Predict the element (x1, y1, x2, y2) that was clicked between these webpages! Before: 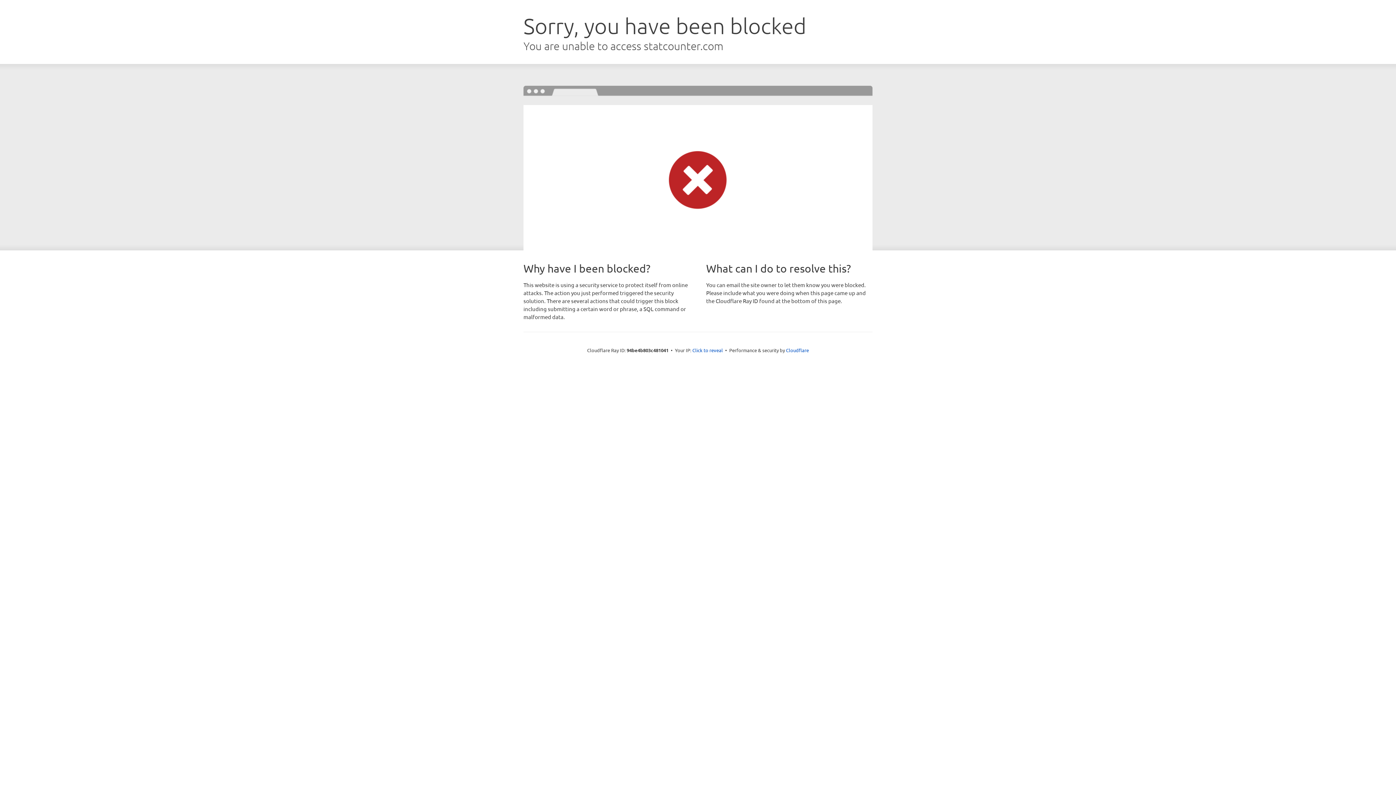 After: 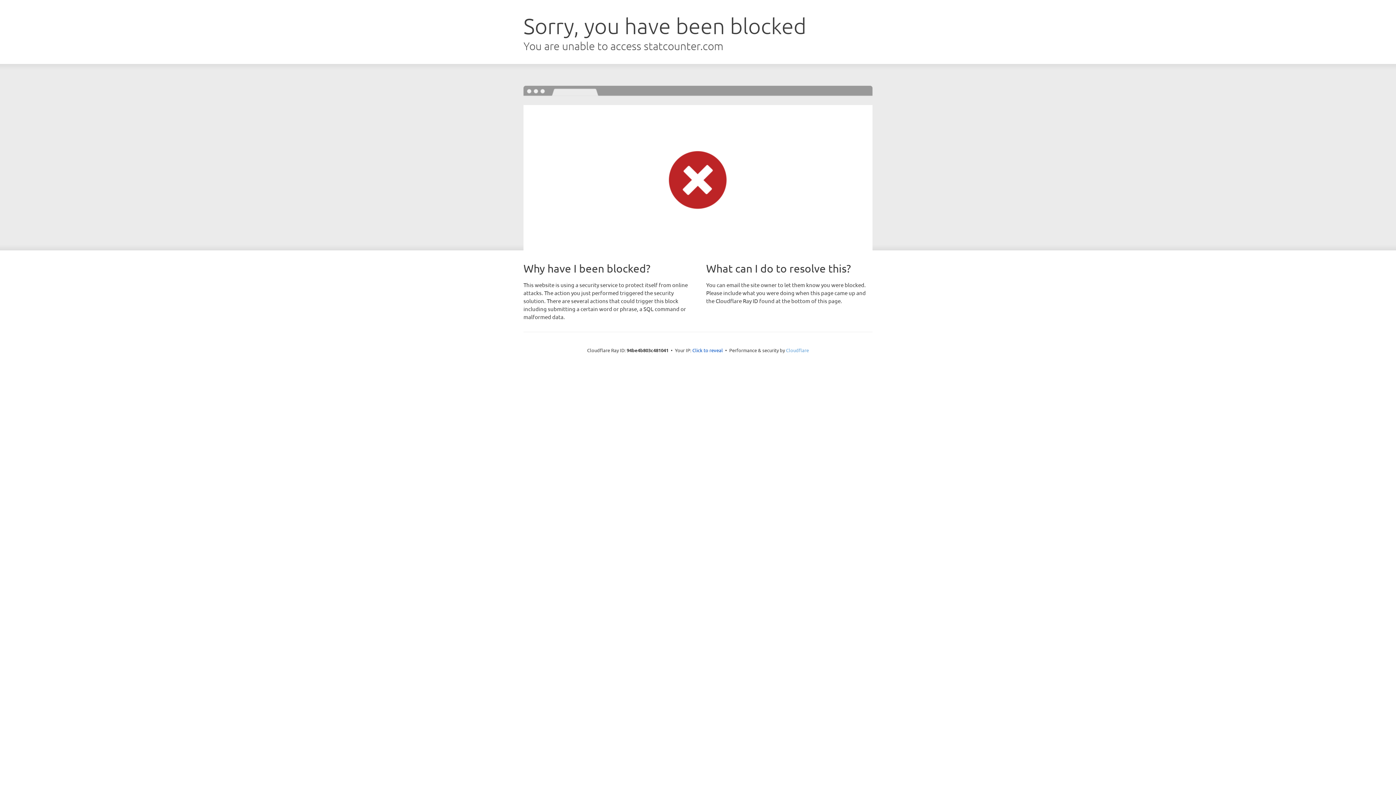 Action: label: Cloudflare bbox: (786, 347, 809, 353)